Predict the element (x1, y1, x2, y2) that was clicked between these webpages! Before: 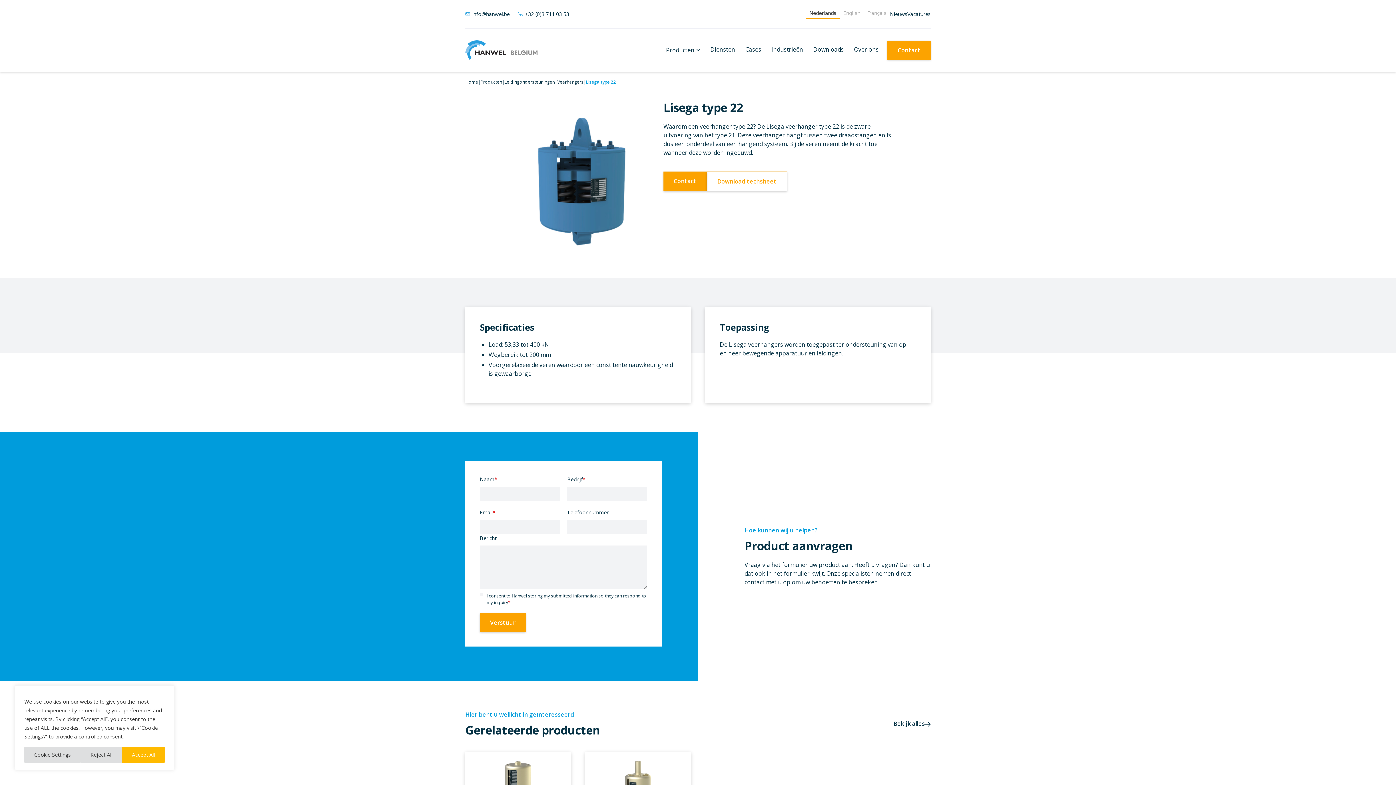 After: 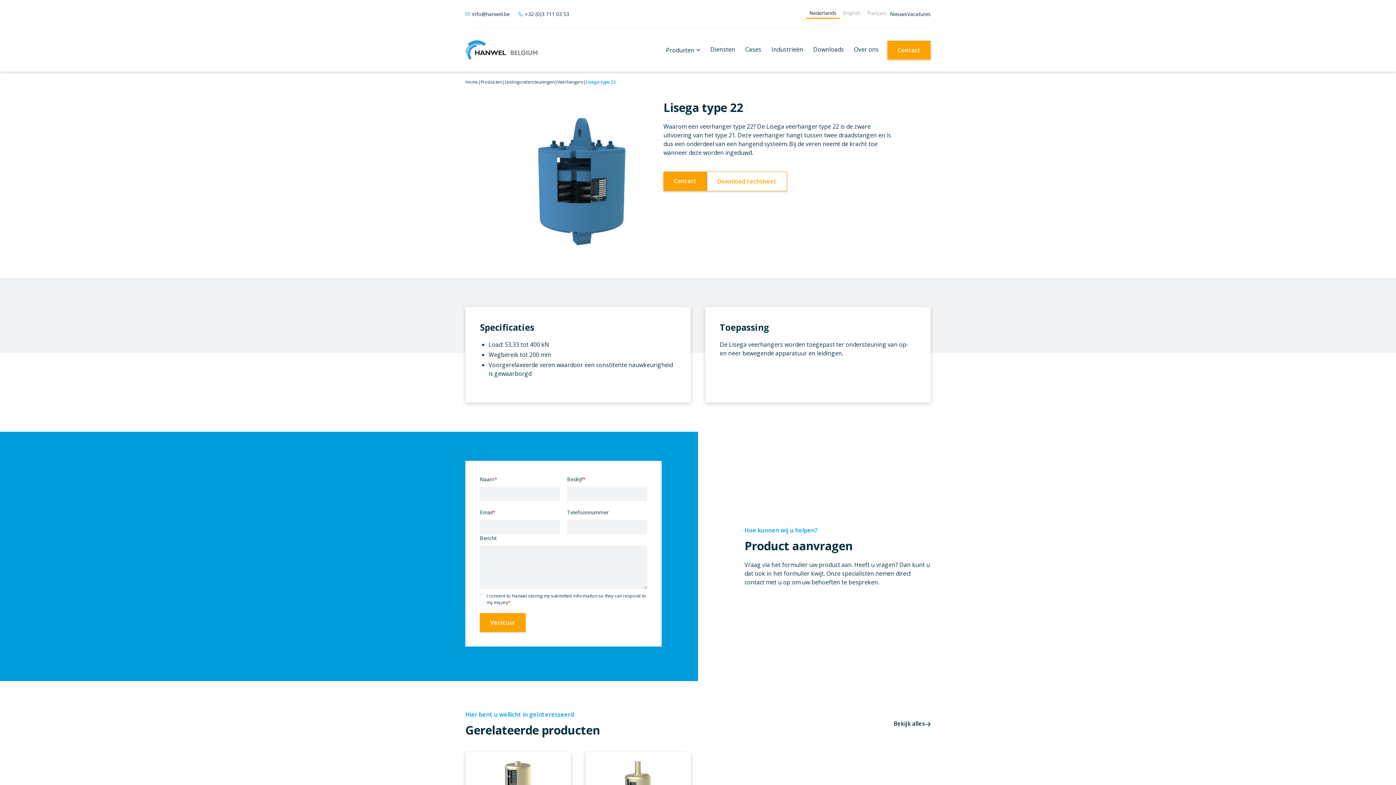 Action: label: Reject All bbox: (80, 747, 122, 763)